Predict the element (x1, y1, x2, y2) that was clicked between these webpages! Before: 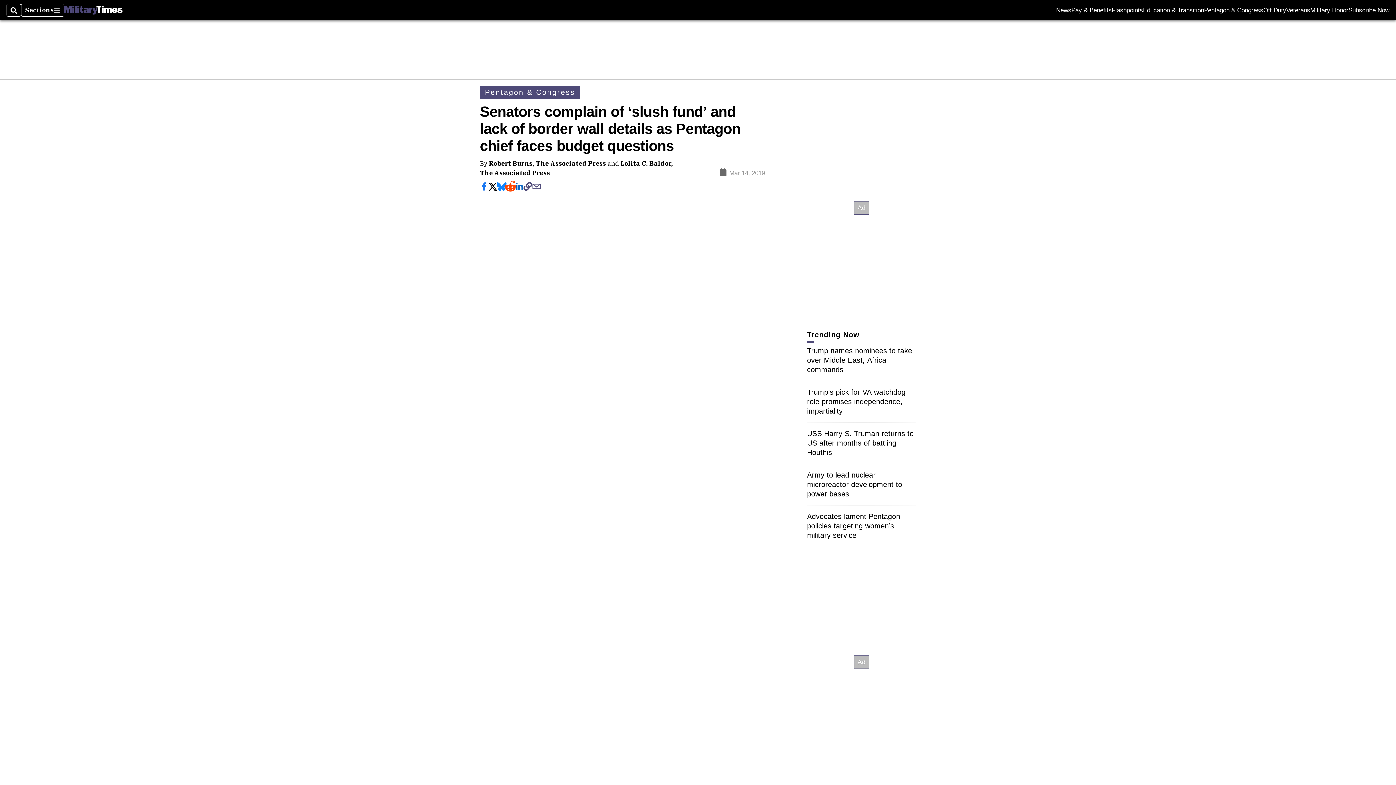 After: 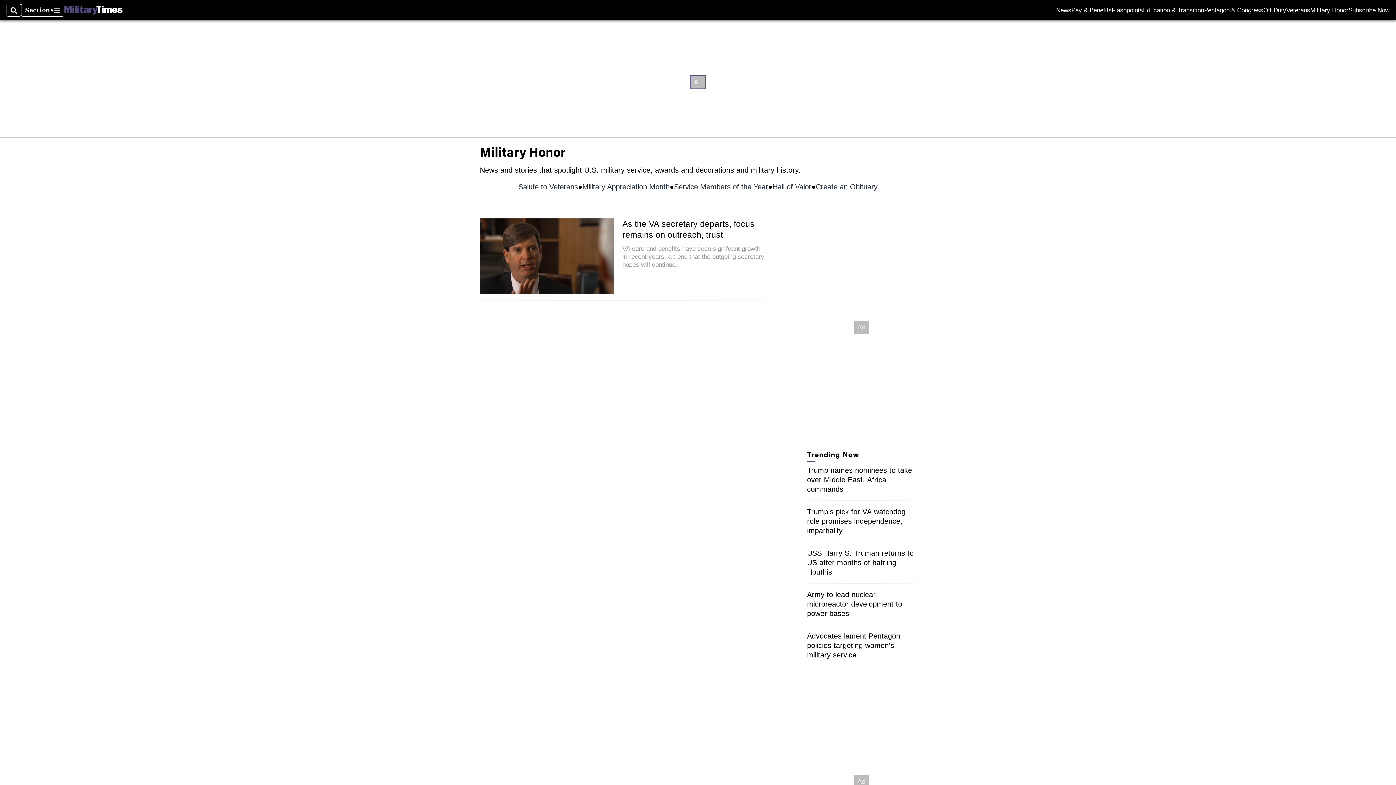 Action: label: Military Honor bbox: (1310, 7, 1348, 13)